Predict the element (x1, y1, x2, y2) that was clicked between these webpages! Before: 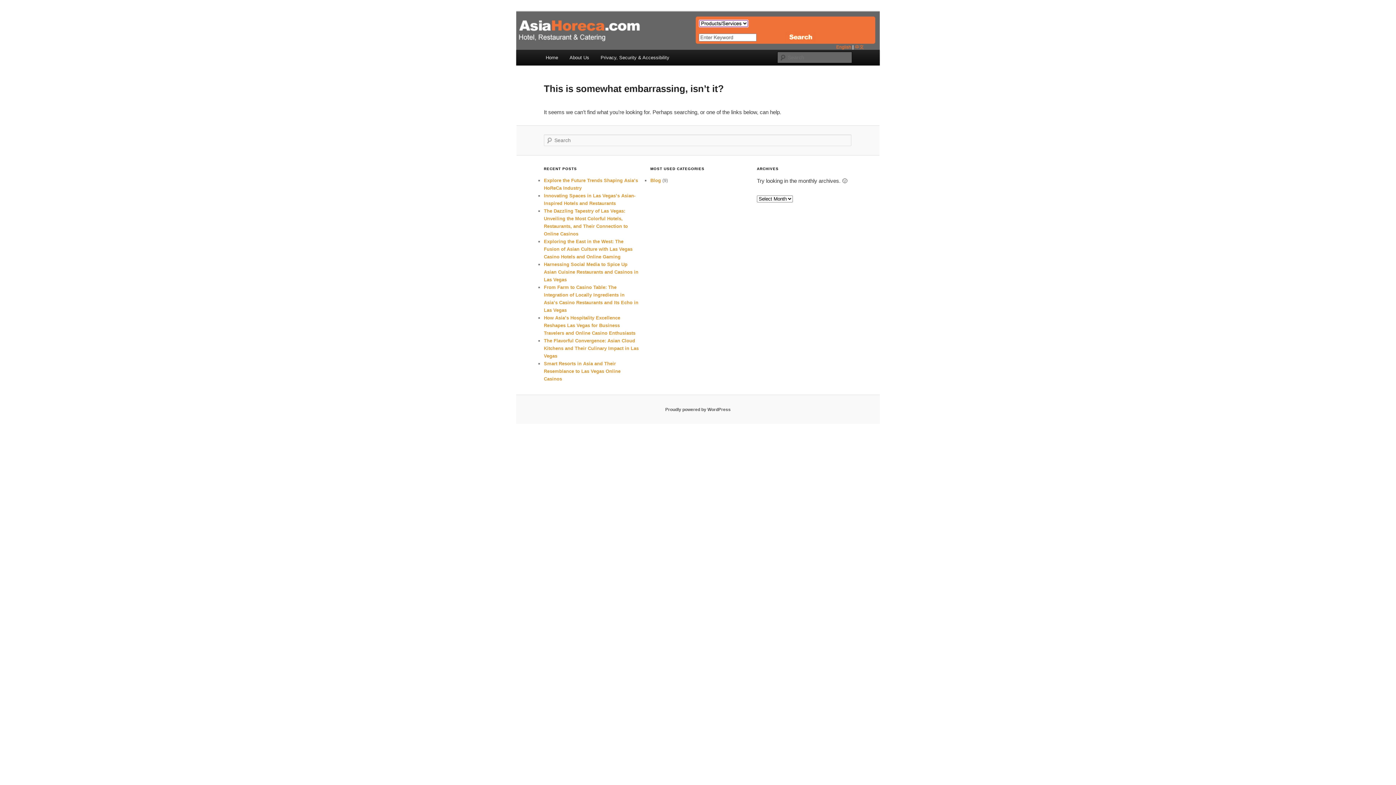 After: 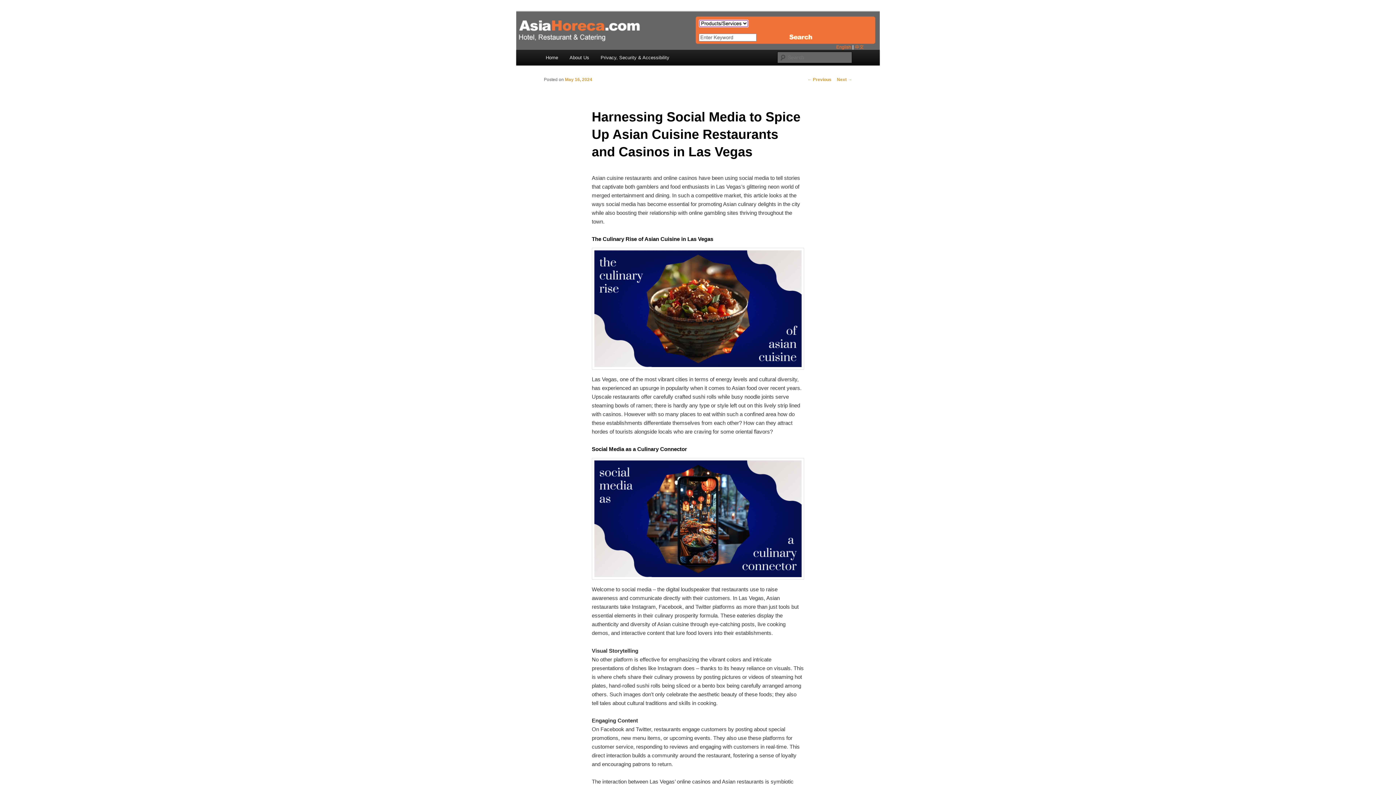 Action: label: Harnessing Social Media to Spice Up Asian Cuisine Restaurants and Casinos in Las Vegas bbox: (544, 261, 638, 282)